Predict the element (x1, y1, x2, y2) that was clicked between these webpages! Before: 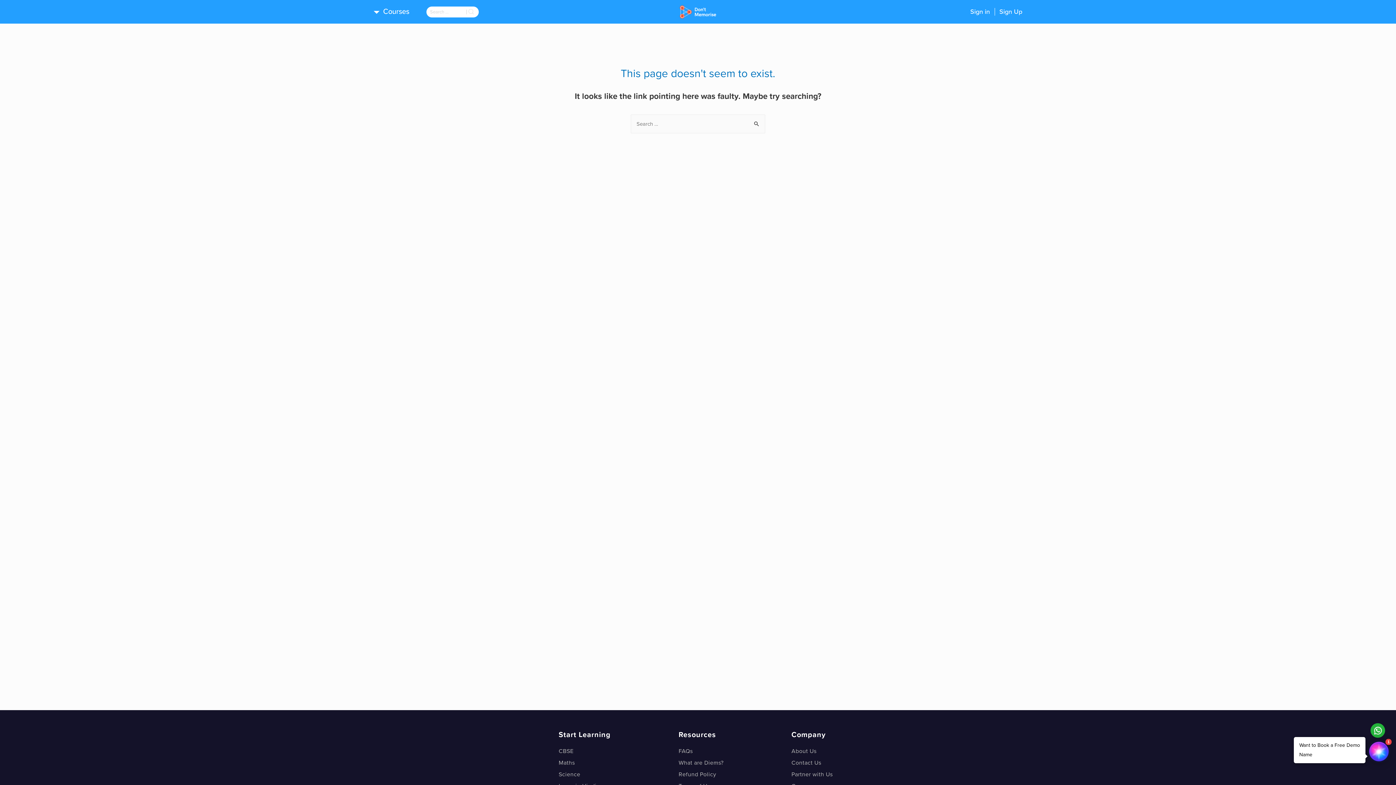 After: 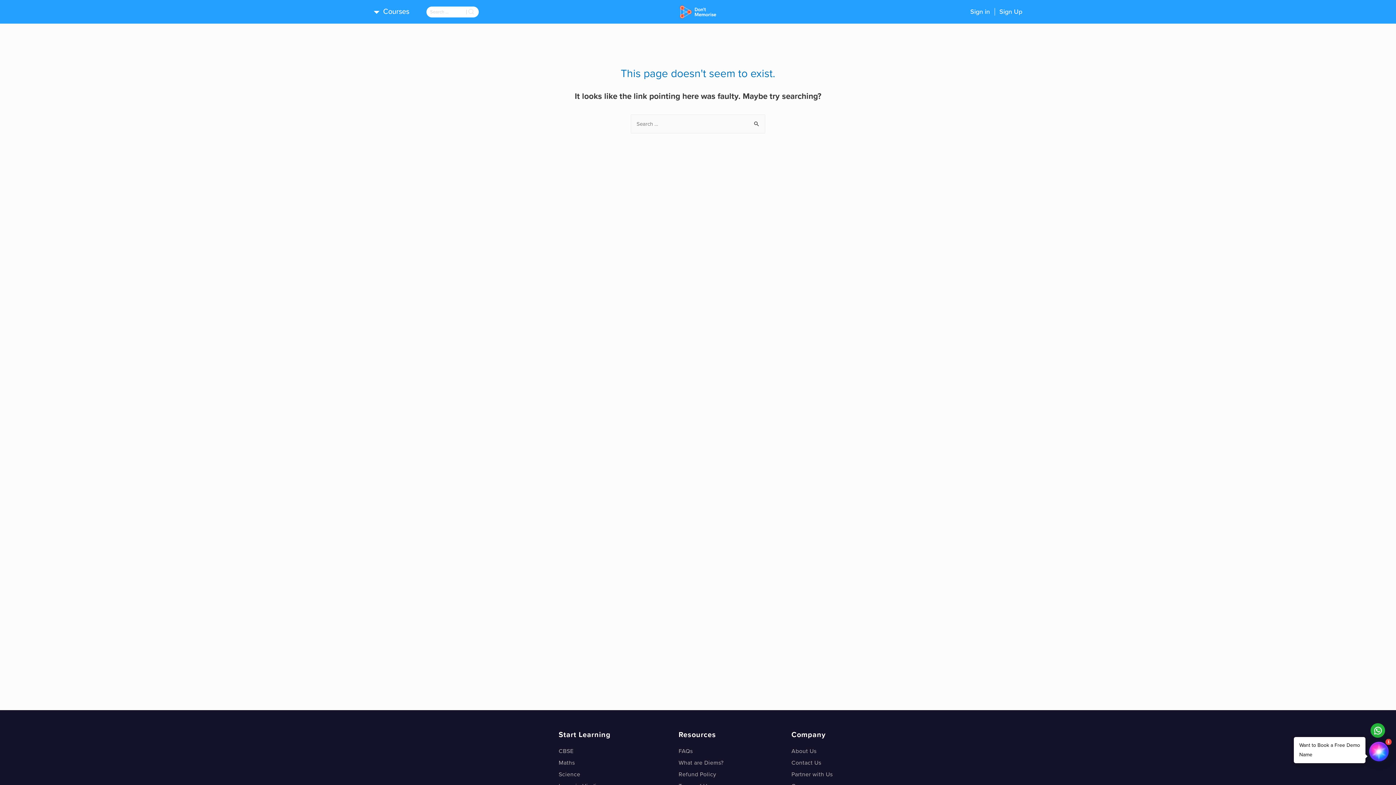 Action: bbox: (466, 6, 478, 17)